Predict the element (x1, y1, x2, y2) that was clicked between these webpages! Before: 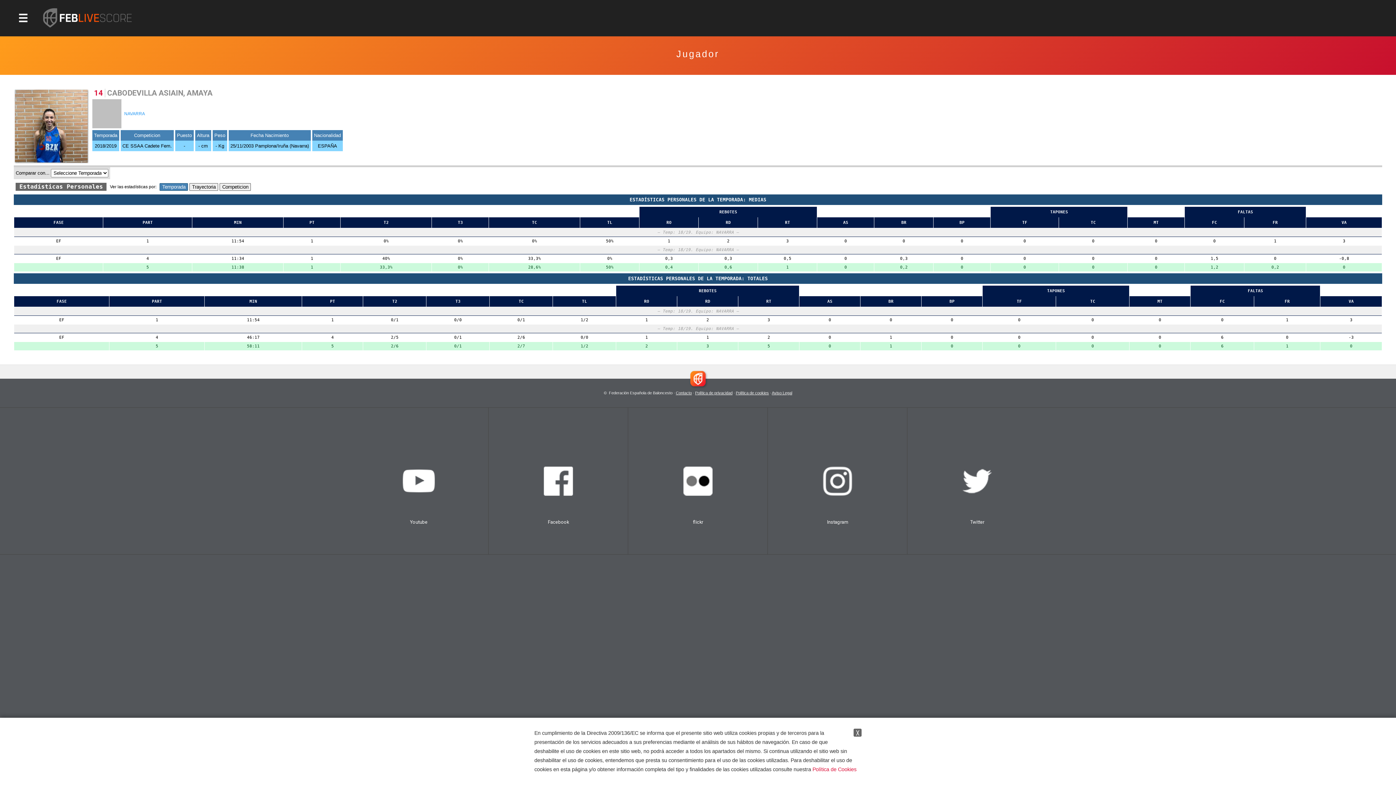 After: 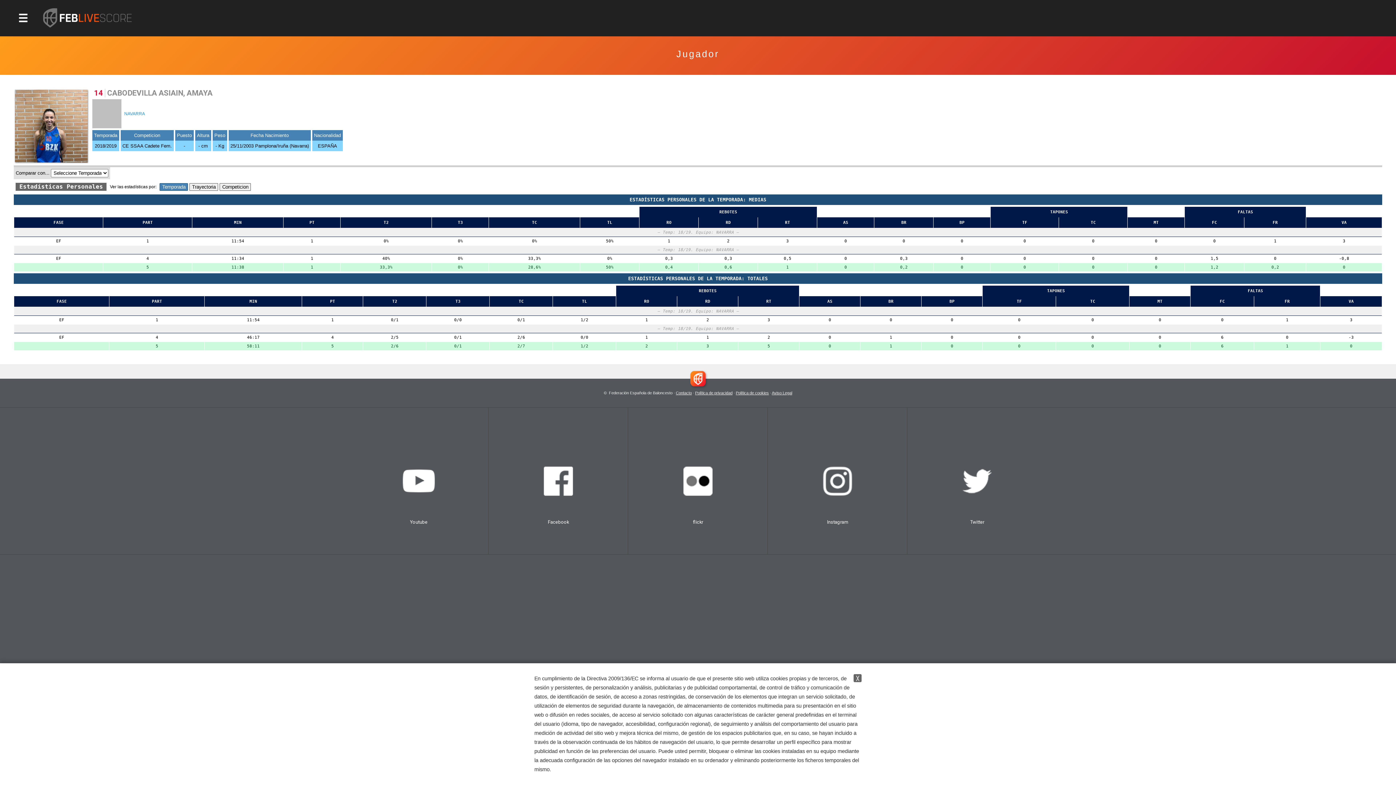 Action: bbox: (812, 766, 856, 772) label: Política de Cookies